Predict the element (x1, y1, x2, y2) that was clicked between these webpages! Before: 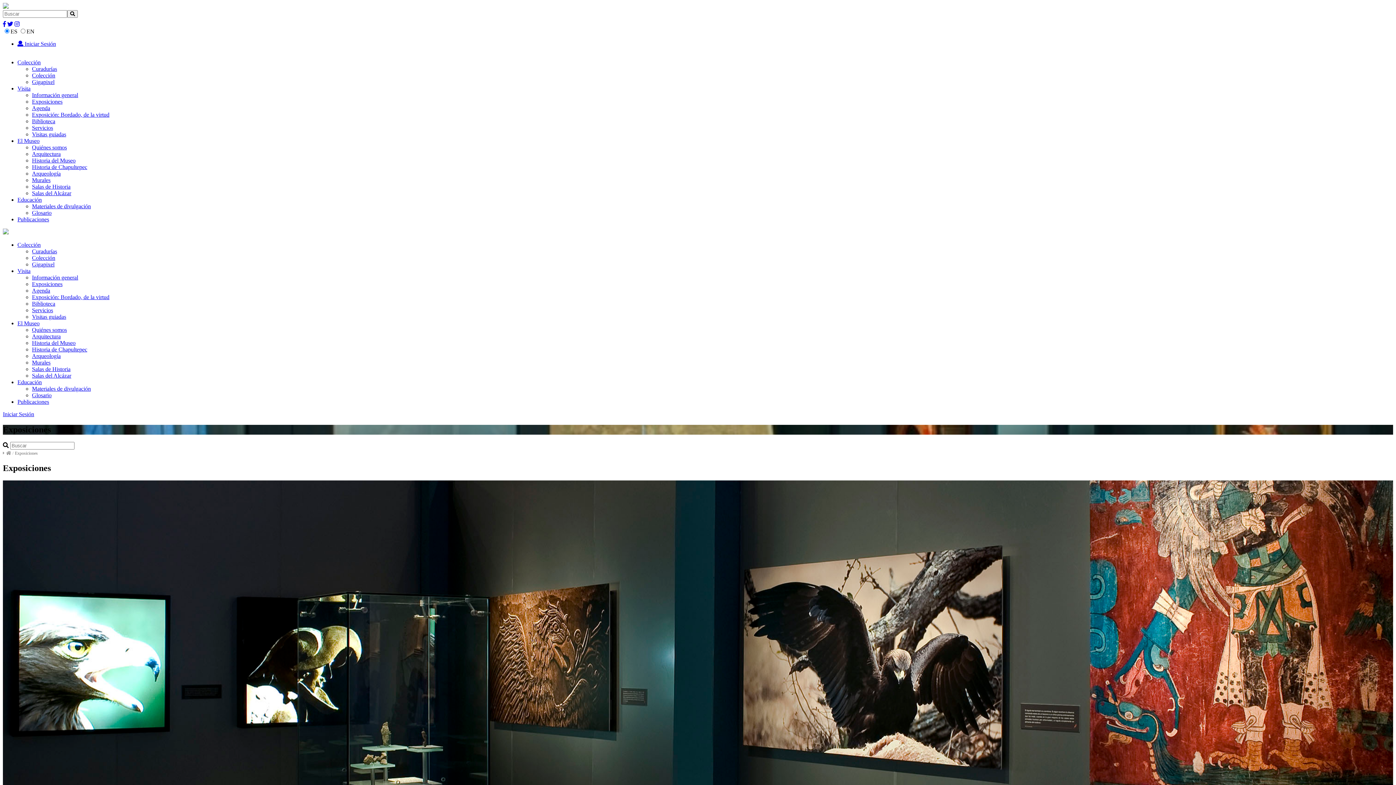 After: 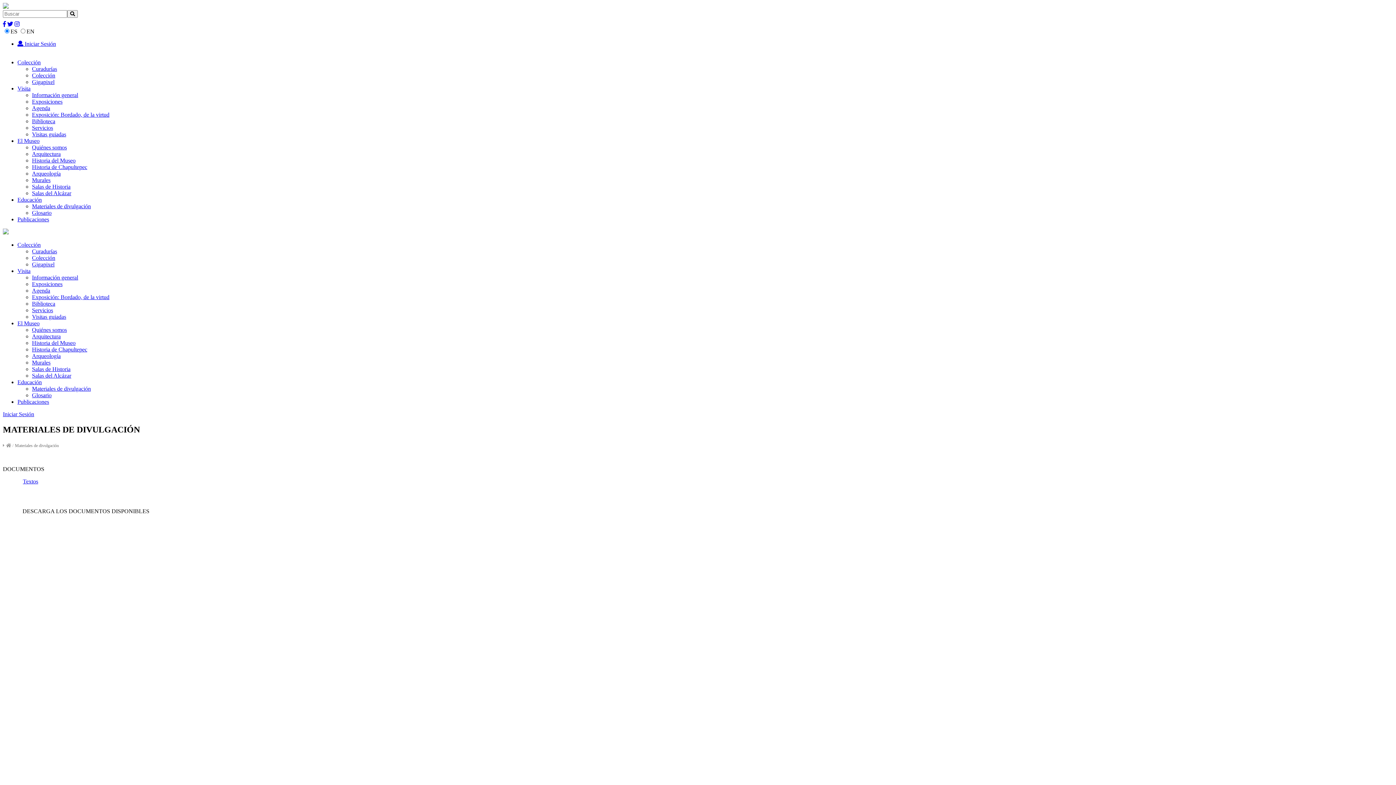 Action: bbox: (32, 385, 90, 392) label: Materiales de divulgación